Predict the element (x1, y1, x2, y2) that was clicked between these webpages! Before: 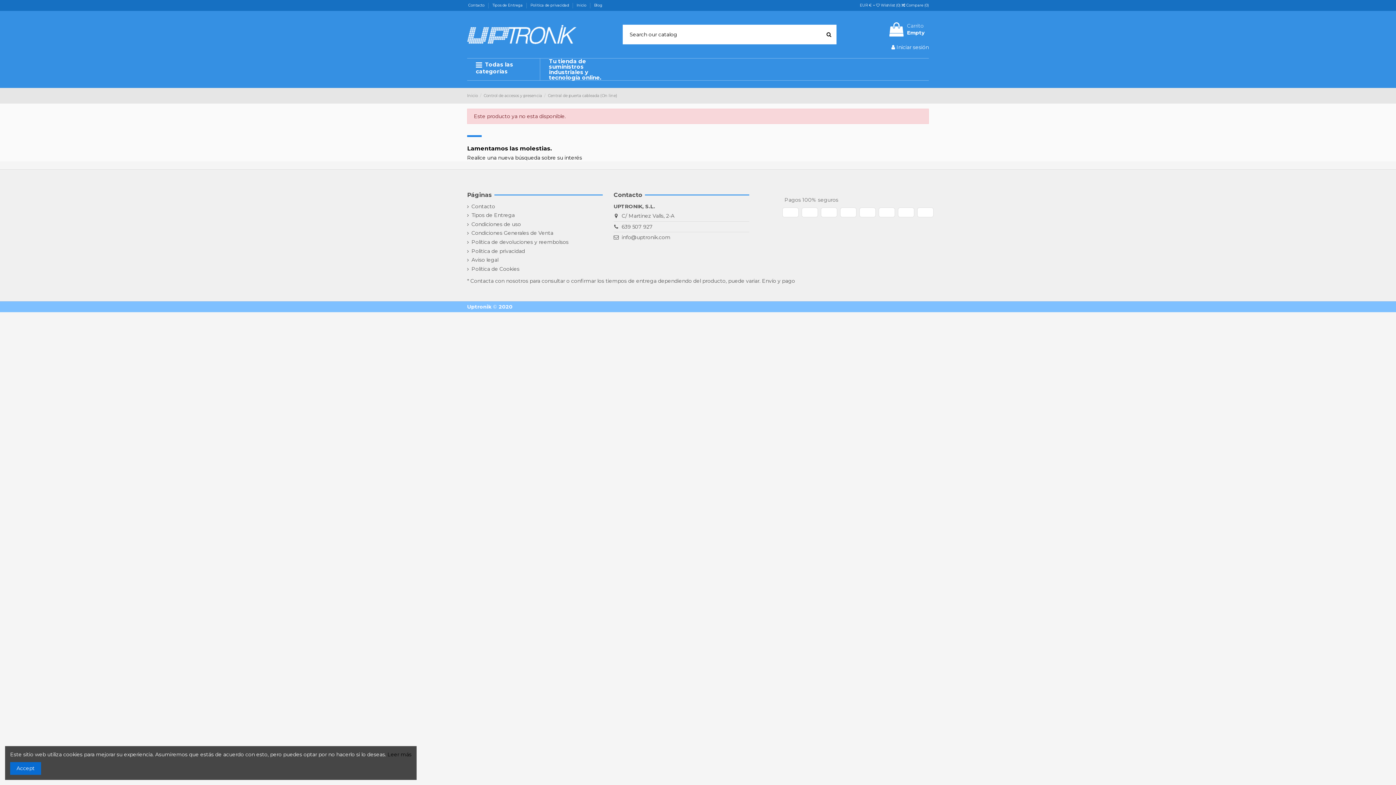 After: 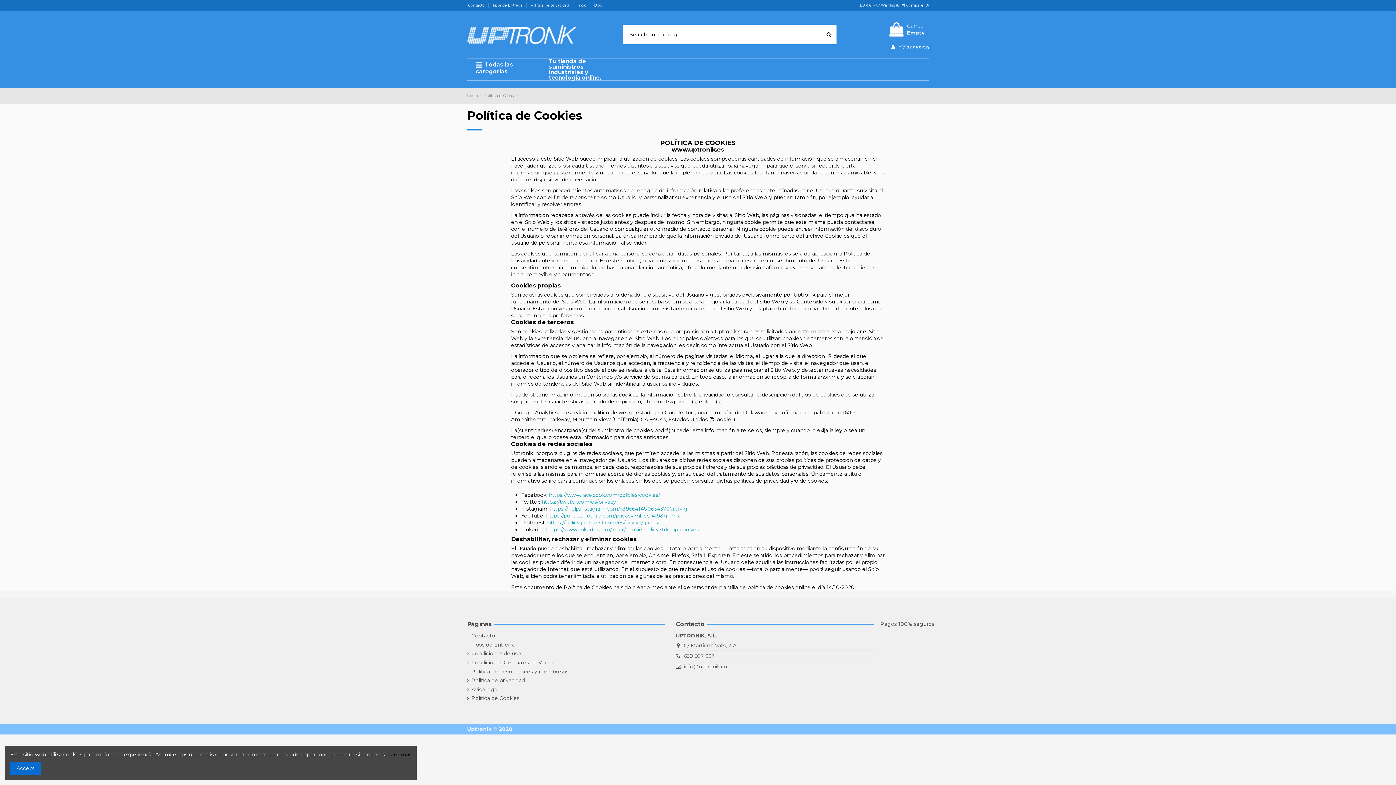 Action: label: Política de Cookies bbox: (467, 265, 519, 272)